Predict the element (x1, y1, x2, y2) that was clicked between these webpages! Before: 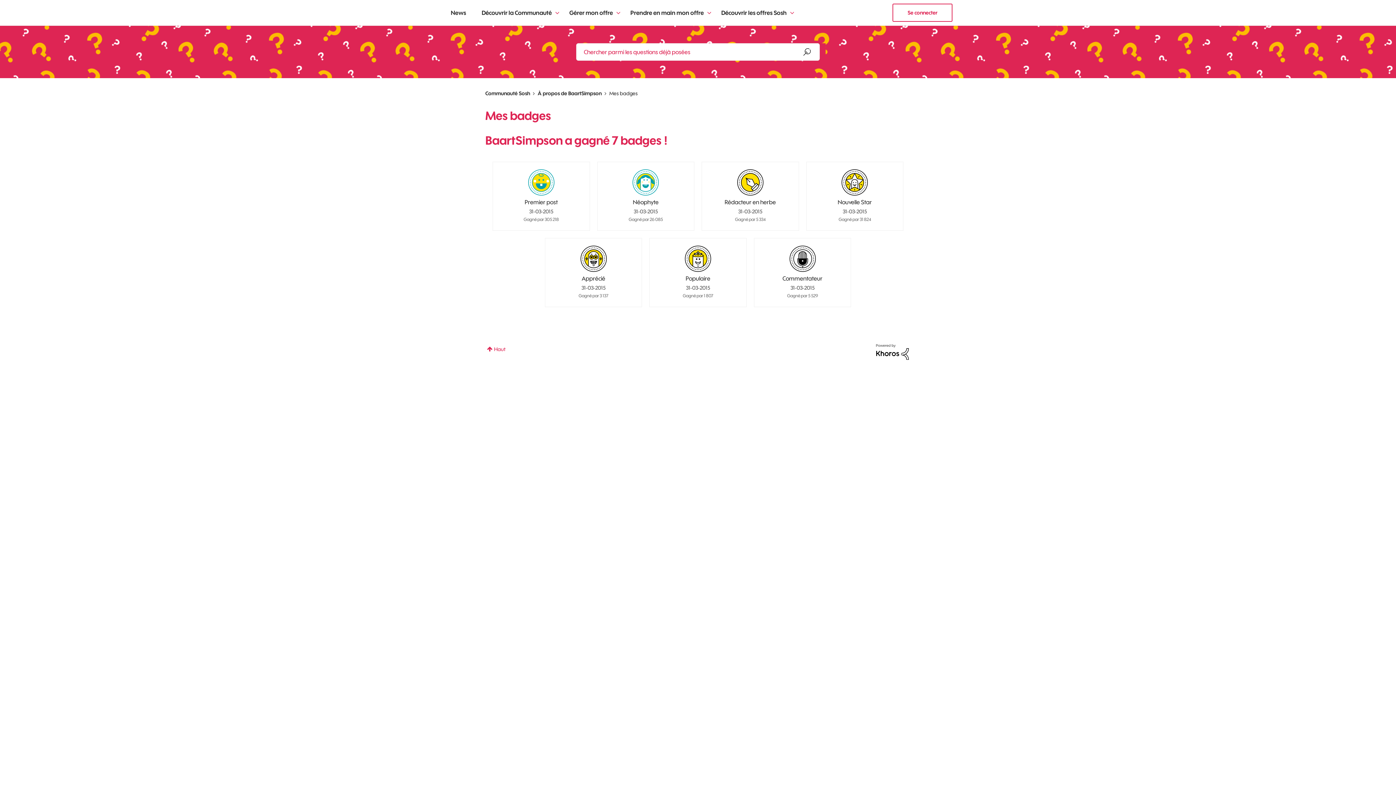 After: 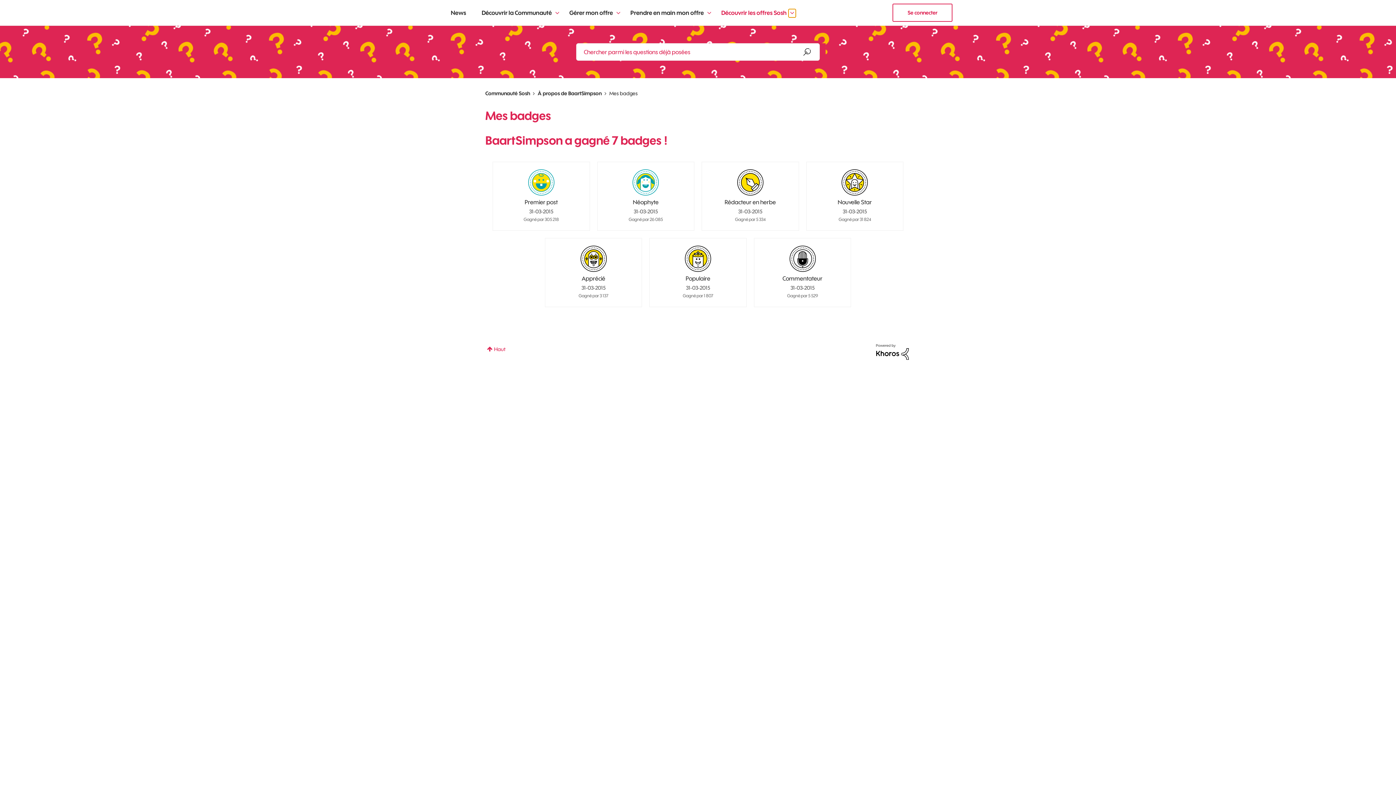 Action: bbox: (788, 9, 796, 17) label: Développer la vue: Découvrir les offres Sosh